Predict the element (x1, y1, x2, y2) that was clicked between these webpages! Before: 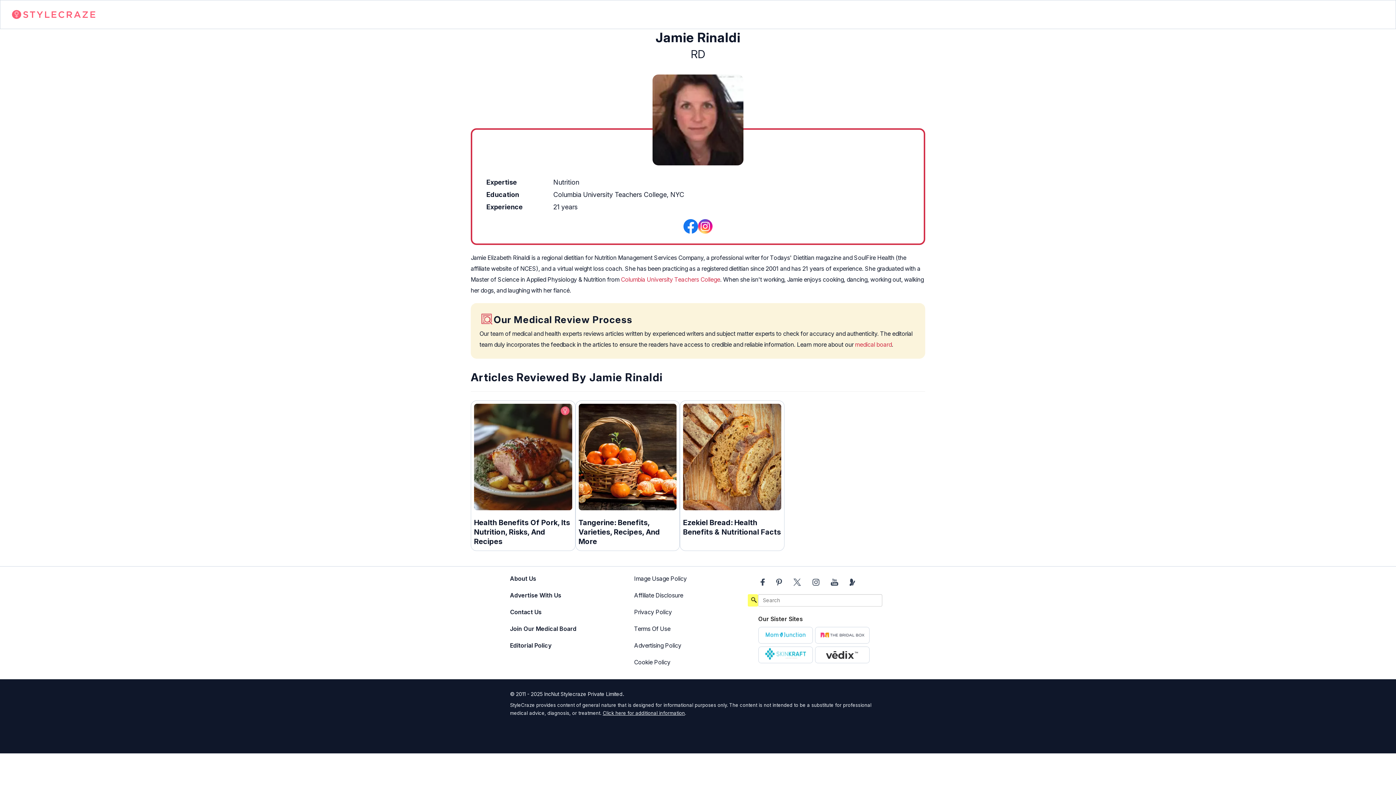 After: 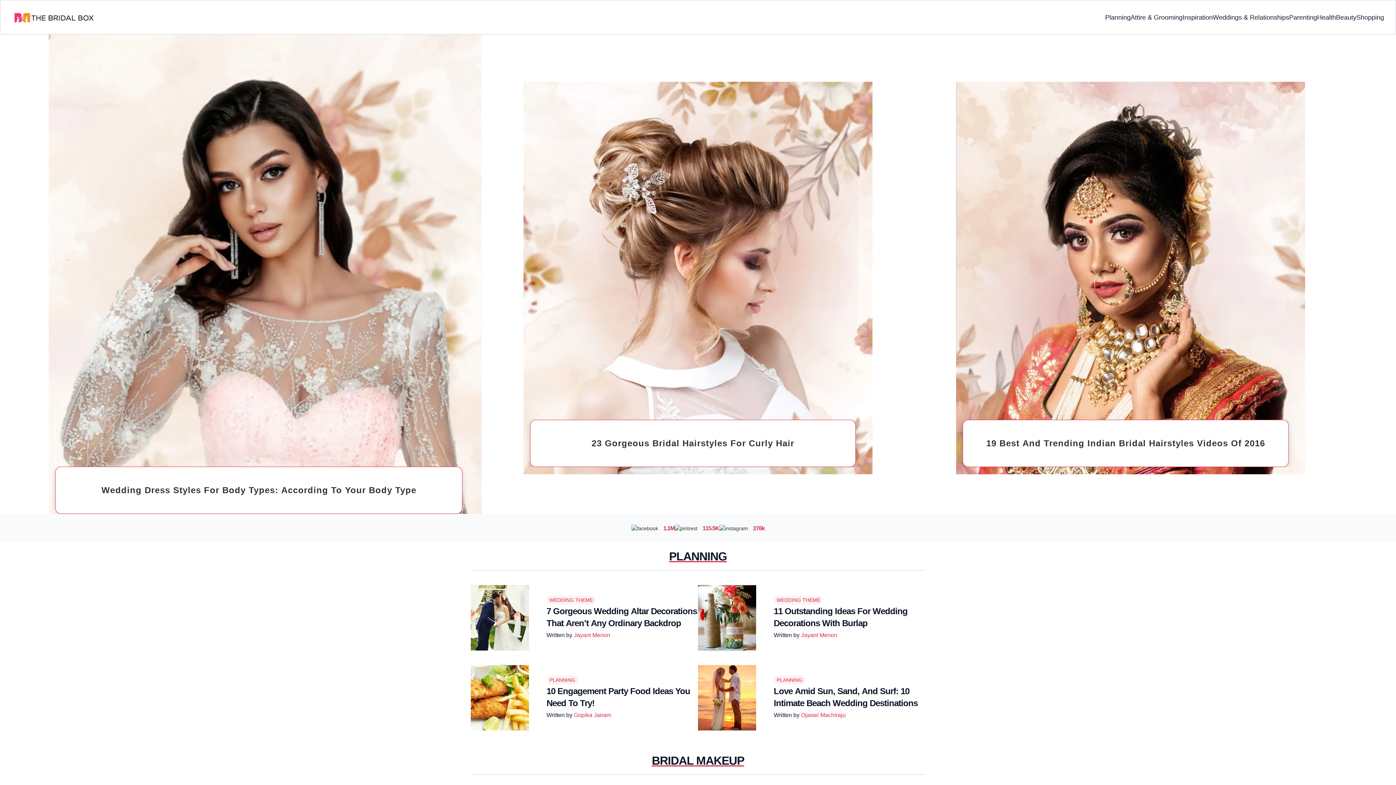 Action: bbox: (815, 627, 869, 643)